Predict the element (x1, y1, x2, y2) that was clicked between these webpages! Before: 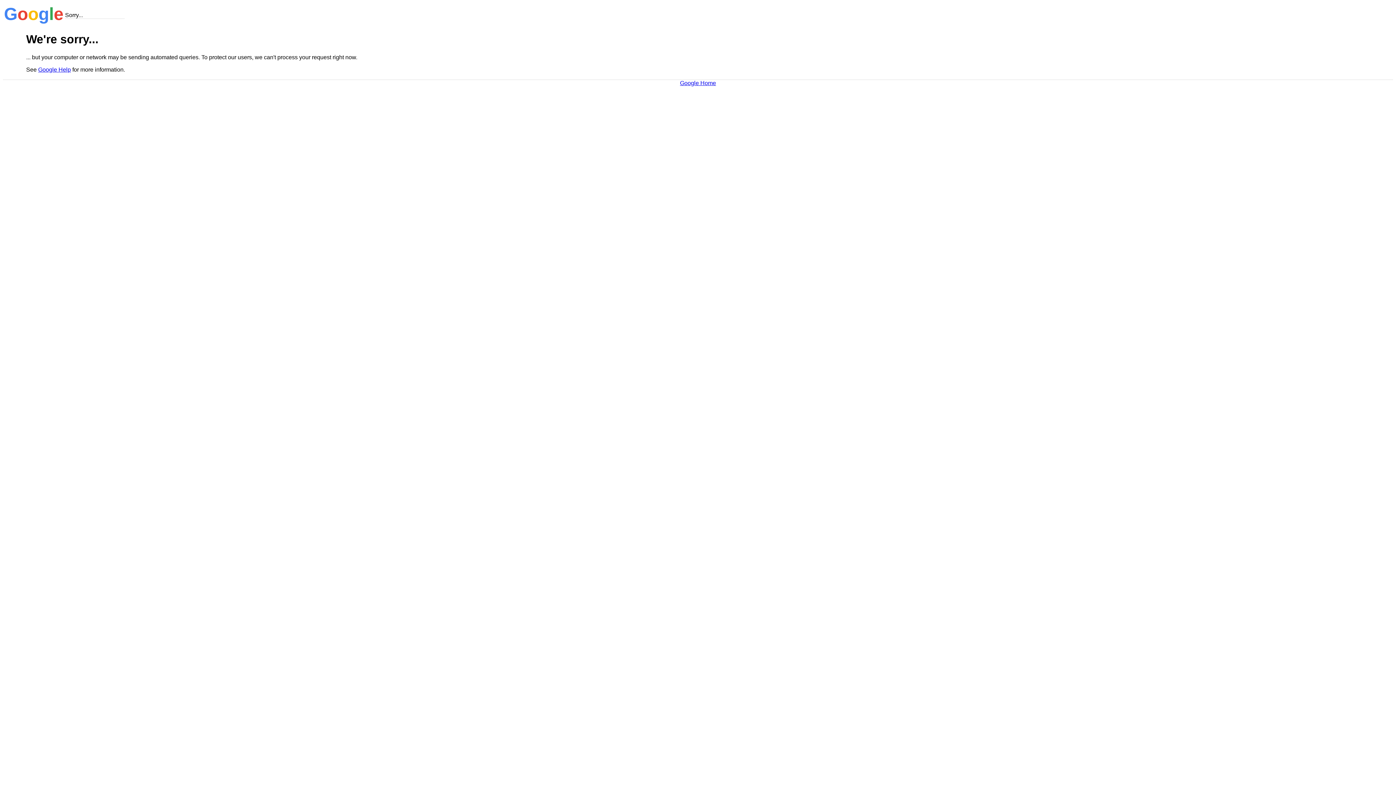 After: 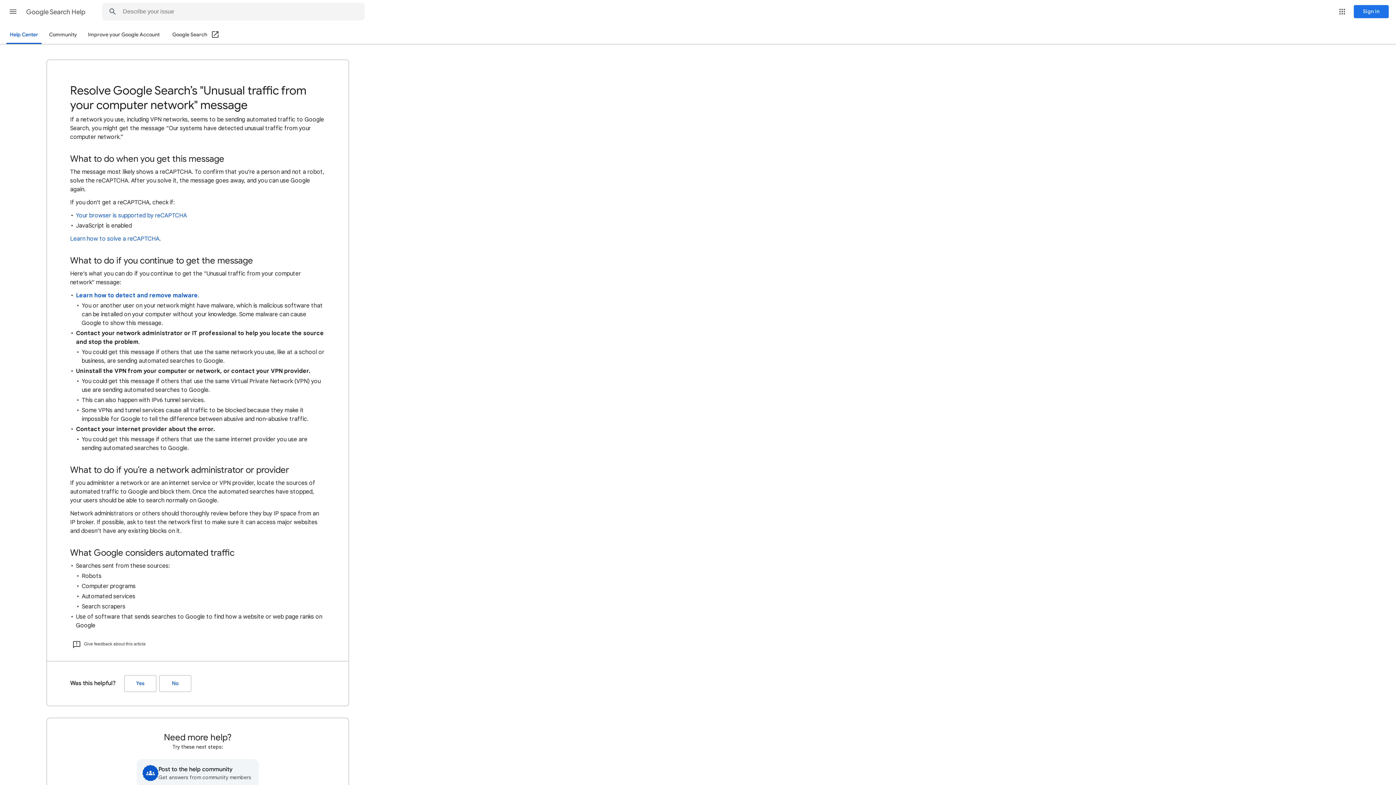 Action: label: Google Help bbox: (38, 66, 70, 72)